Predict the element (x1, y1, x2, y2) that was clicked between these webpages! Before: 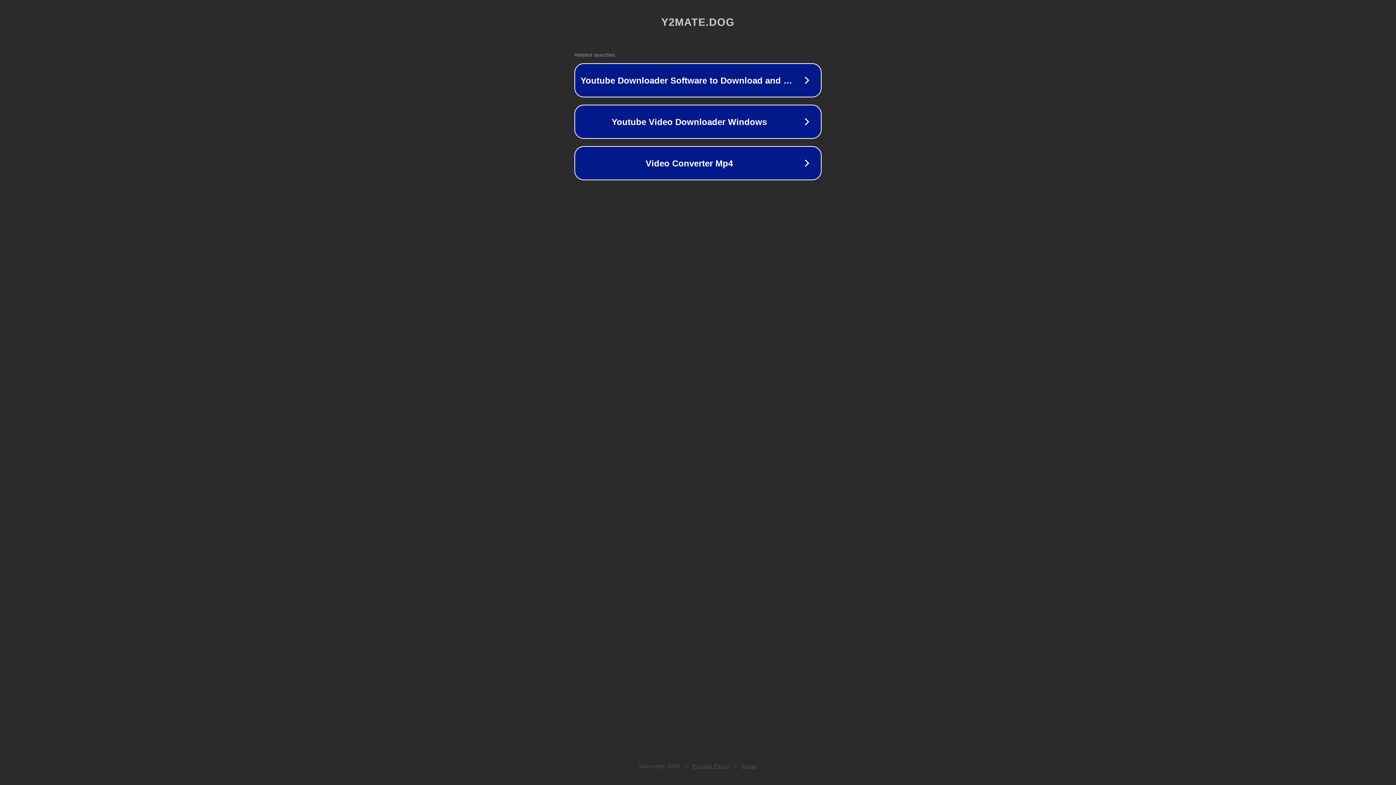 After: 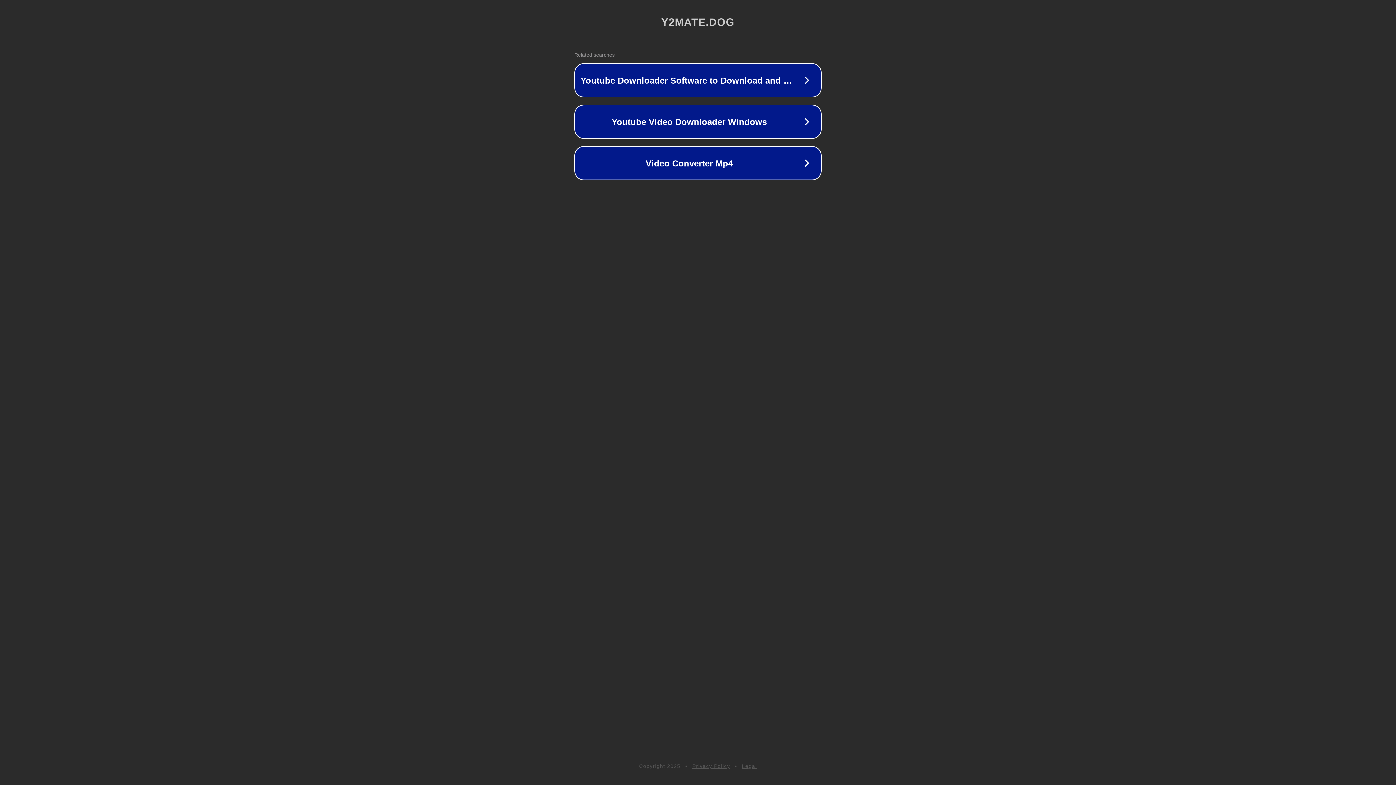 Action: bbox: (692, 763, 730, 769) label: Privacy Policy